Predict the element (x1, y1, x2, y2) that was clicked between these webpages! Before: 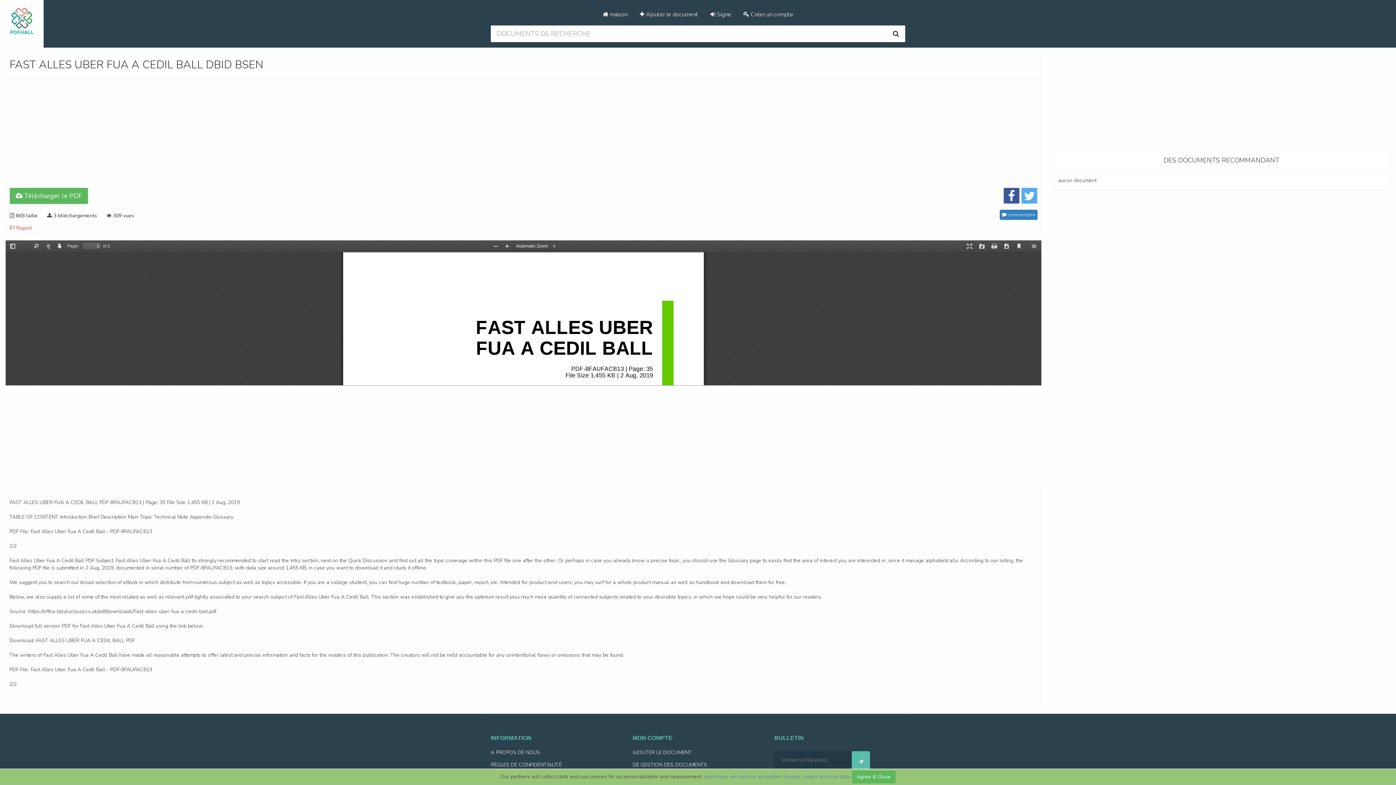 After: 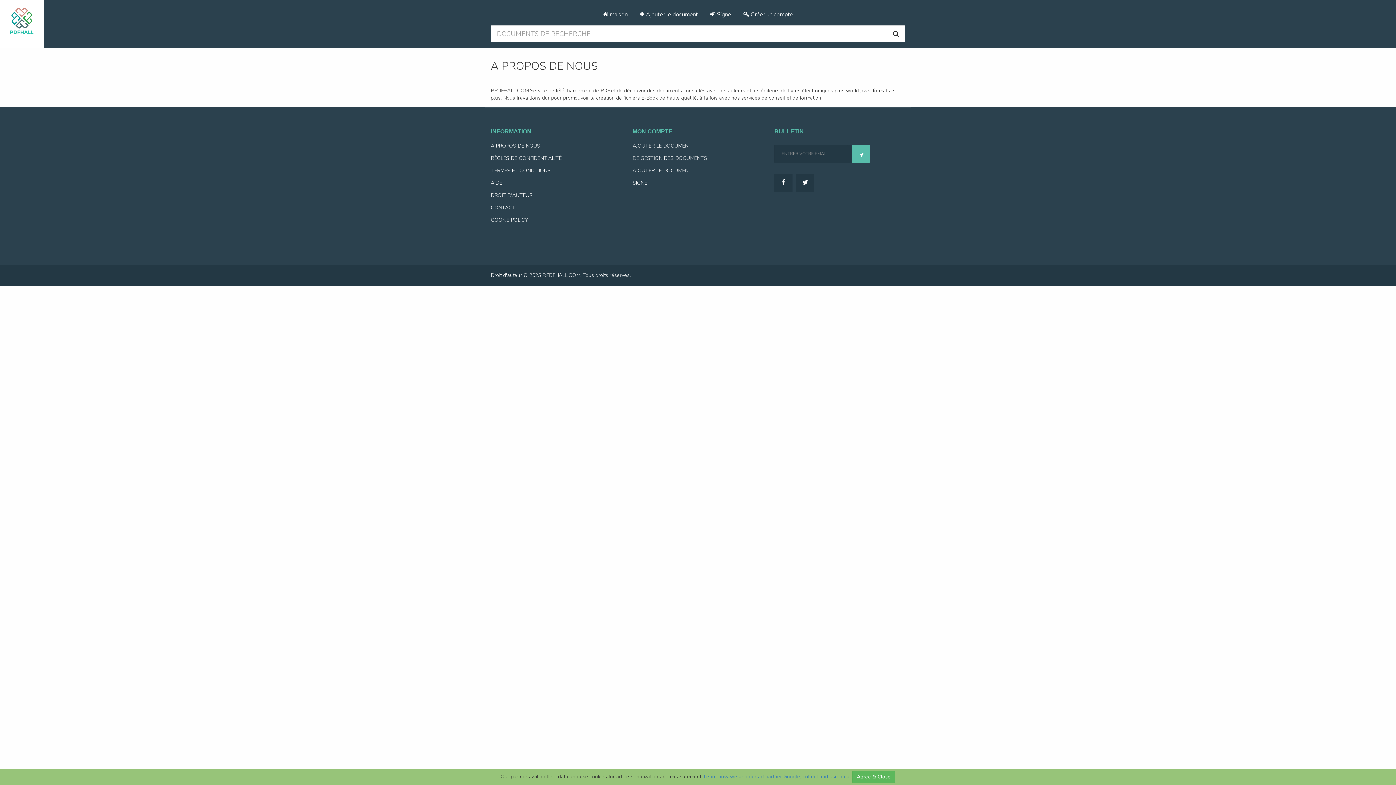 Action: bbox: (490, 749, 540, 756) label: A PROPOS DE NOUS